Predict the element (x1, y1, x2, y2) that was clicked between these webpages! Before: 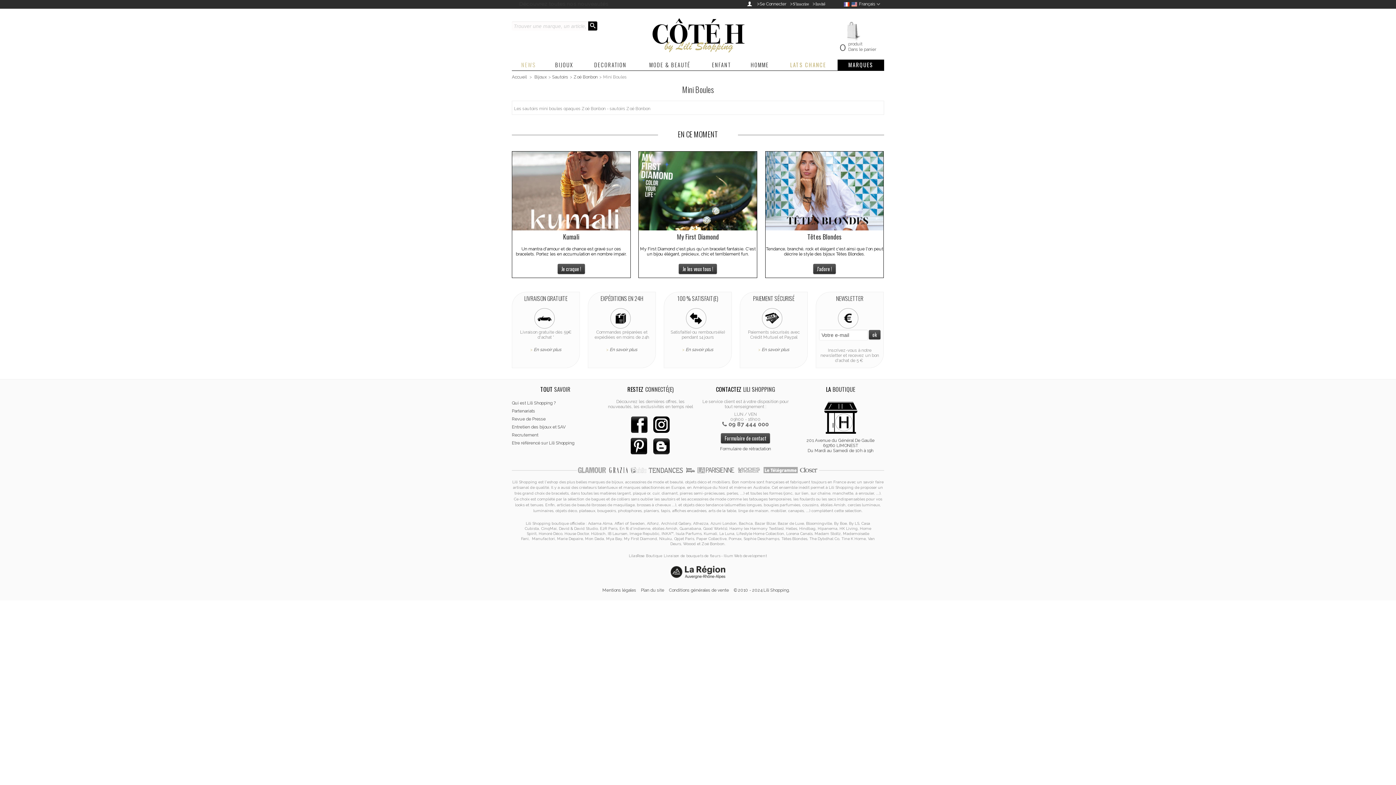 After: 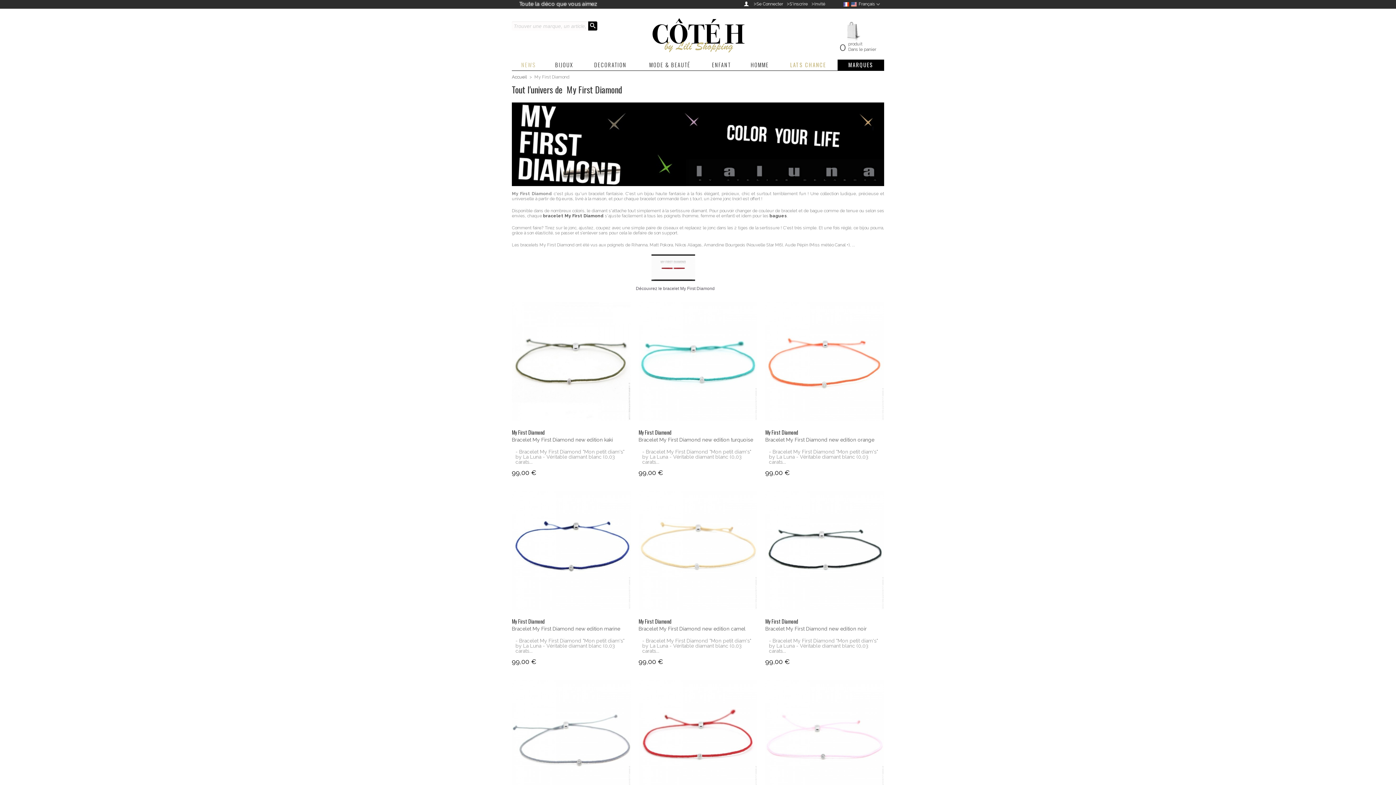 Action: bbox: (639, 188, 757, 193)